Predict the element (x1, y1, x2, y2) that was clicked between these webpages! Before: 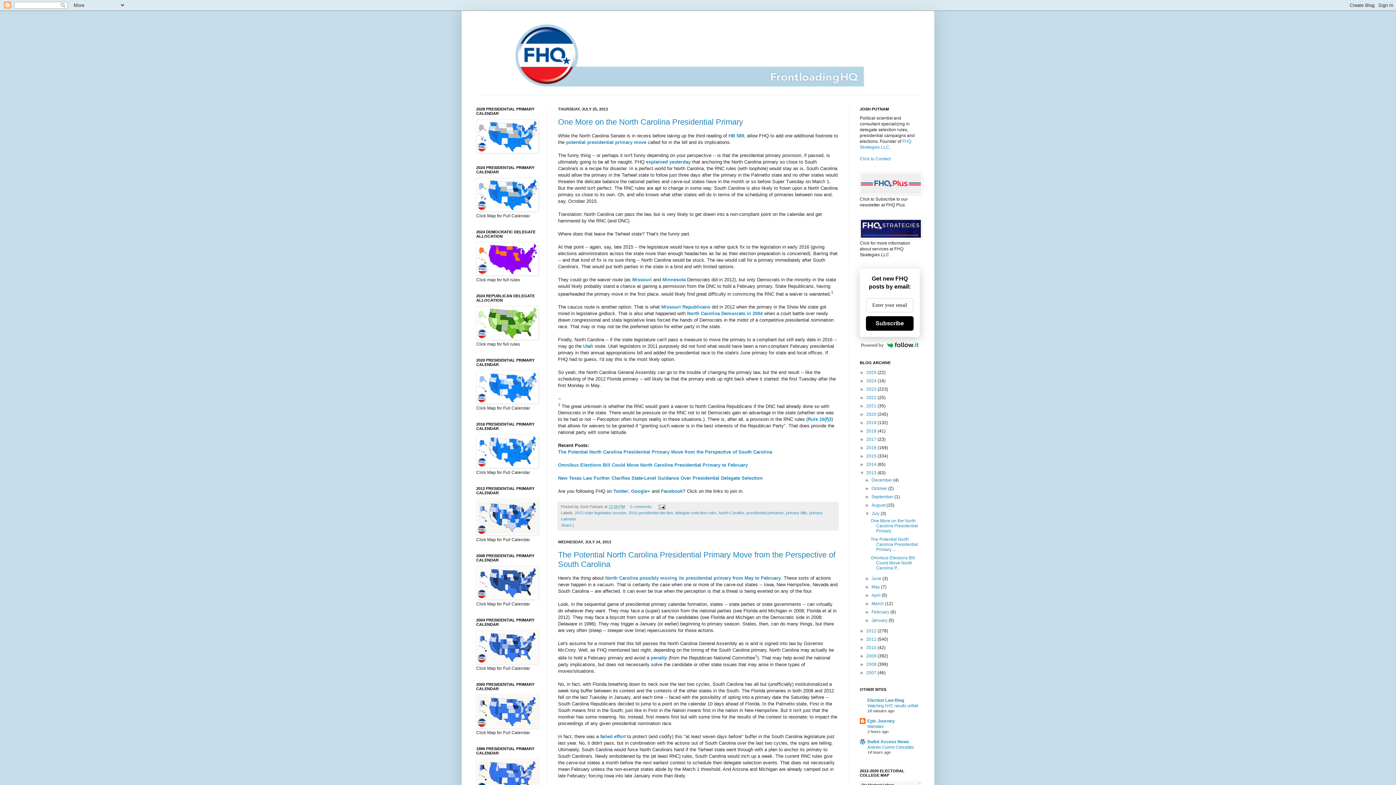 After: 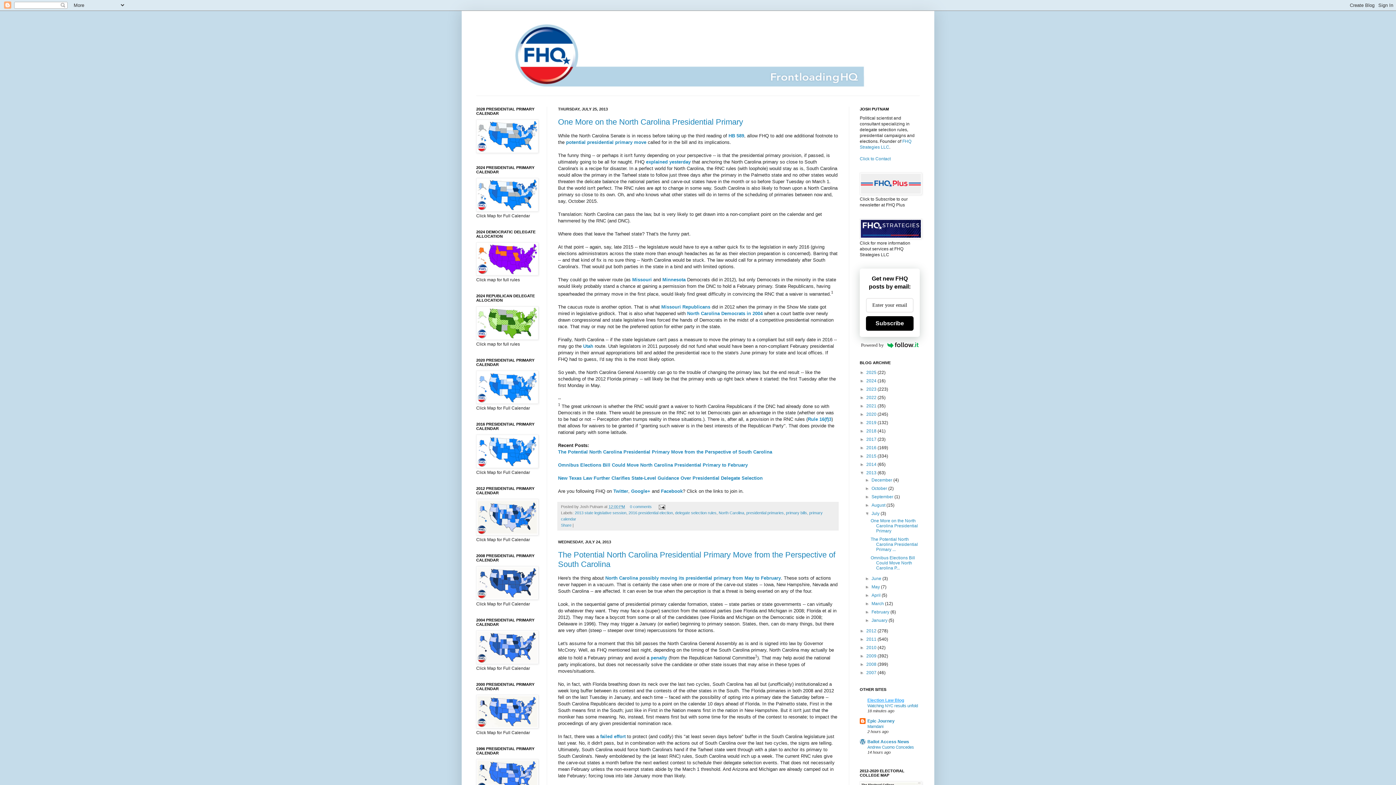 Action: label: Election Law Blog bbox: (867, 698, 904, 703)